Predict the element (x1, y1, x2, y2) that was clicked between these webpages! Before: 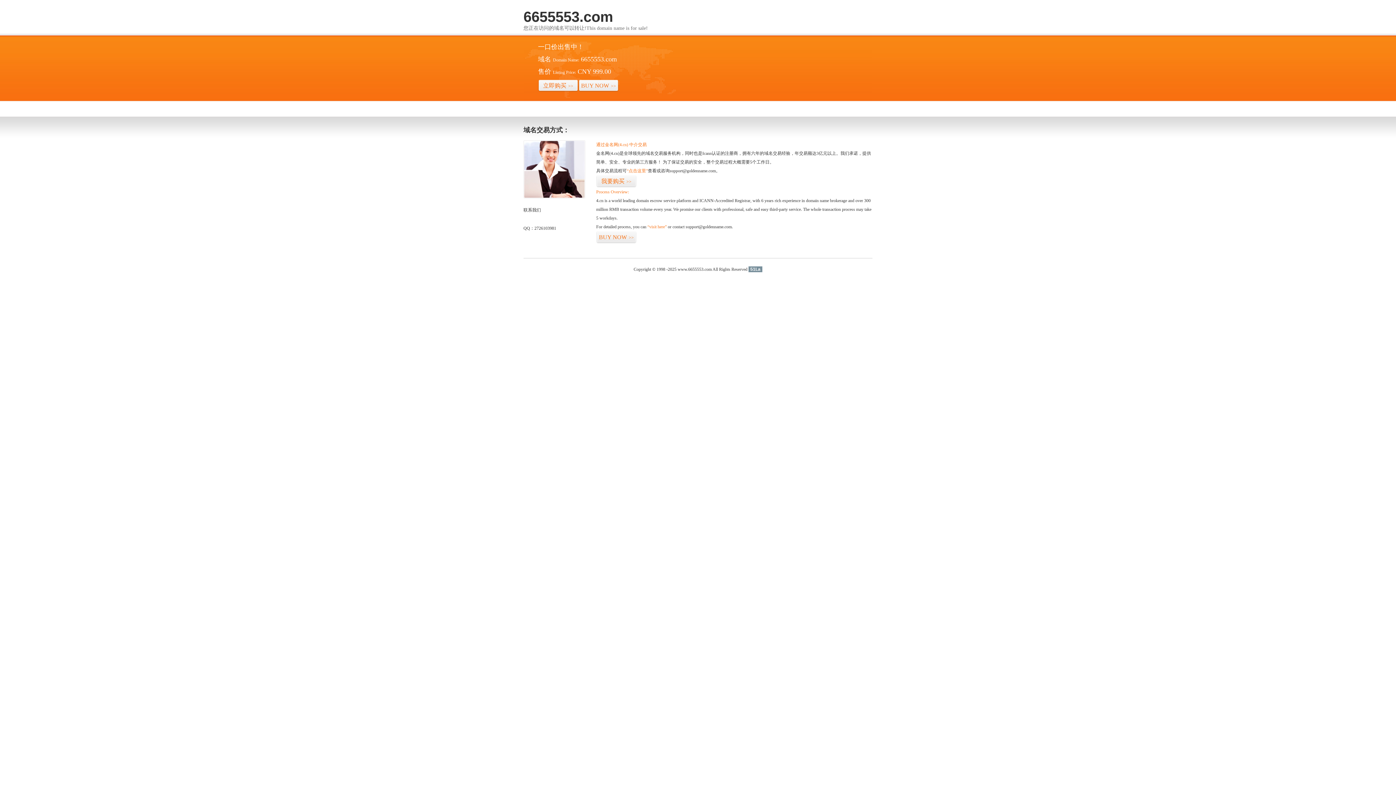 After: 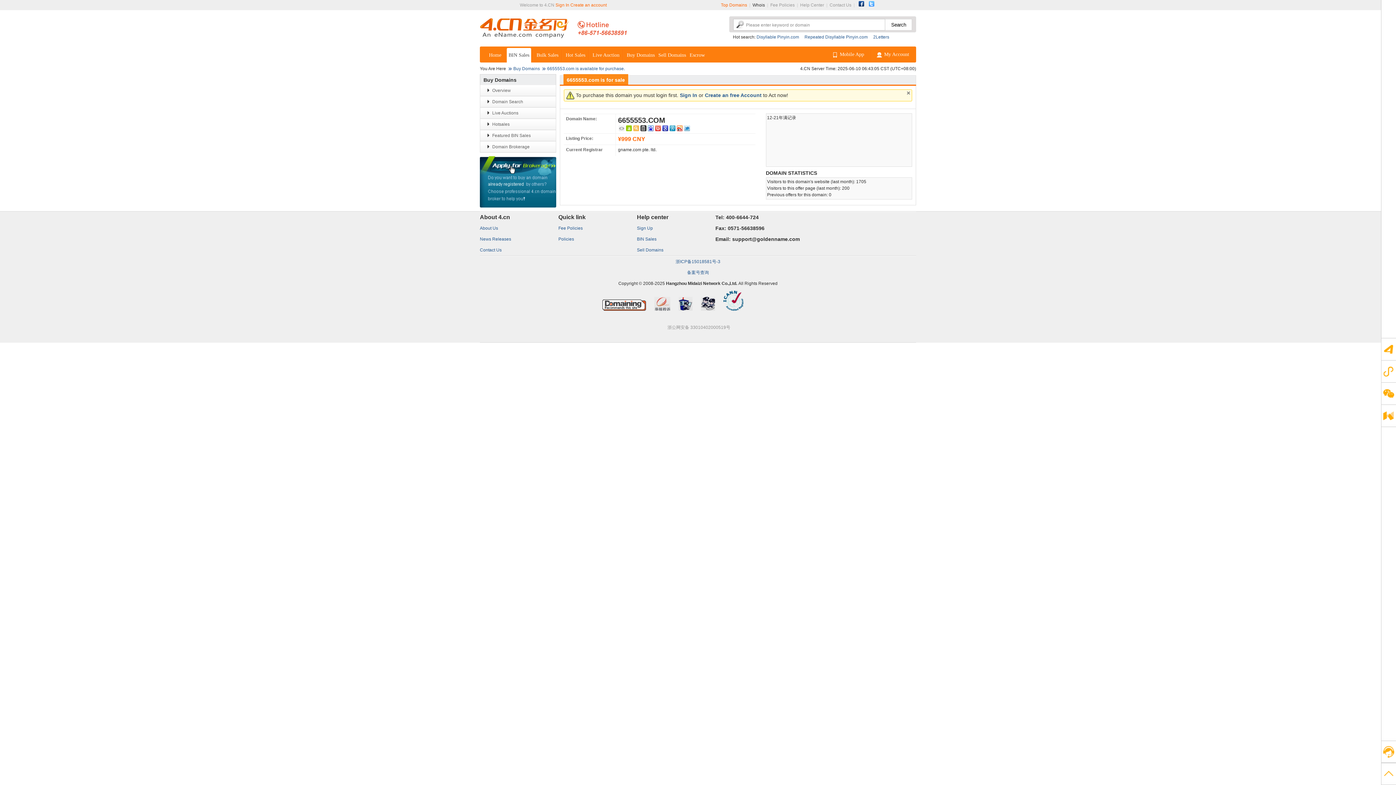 Action: label: 立即购买>> bbox: (538, 79, 578, 92)